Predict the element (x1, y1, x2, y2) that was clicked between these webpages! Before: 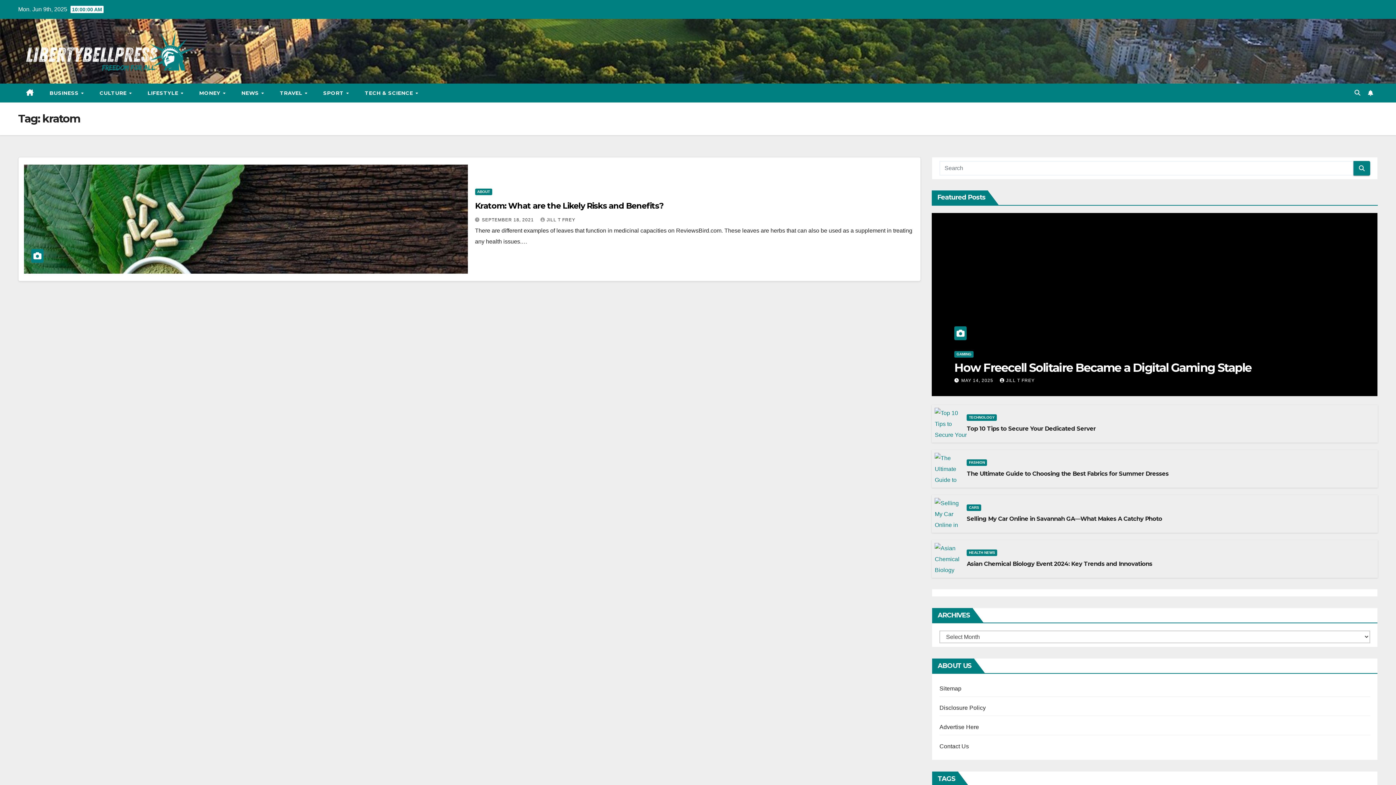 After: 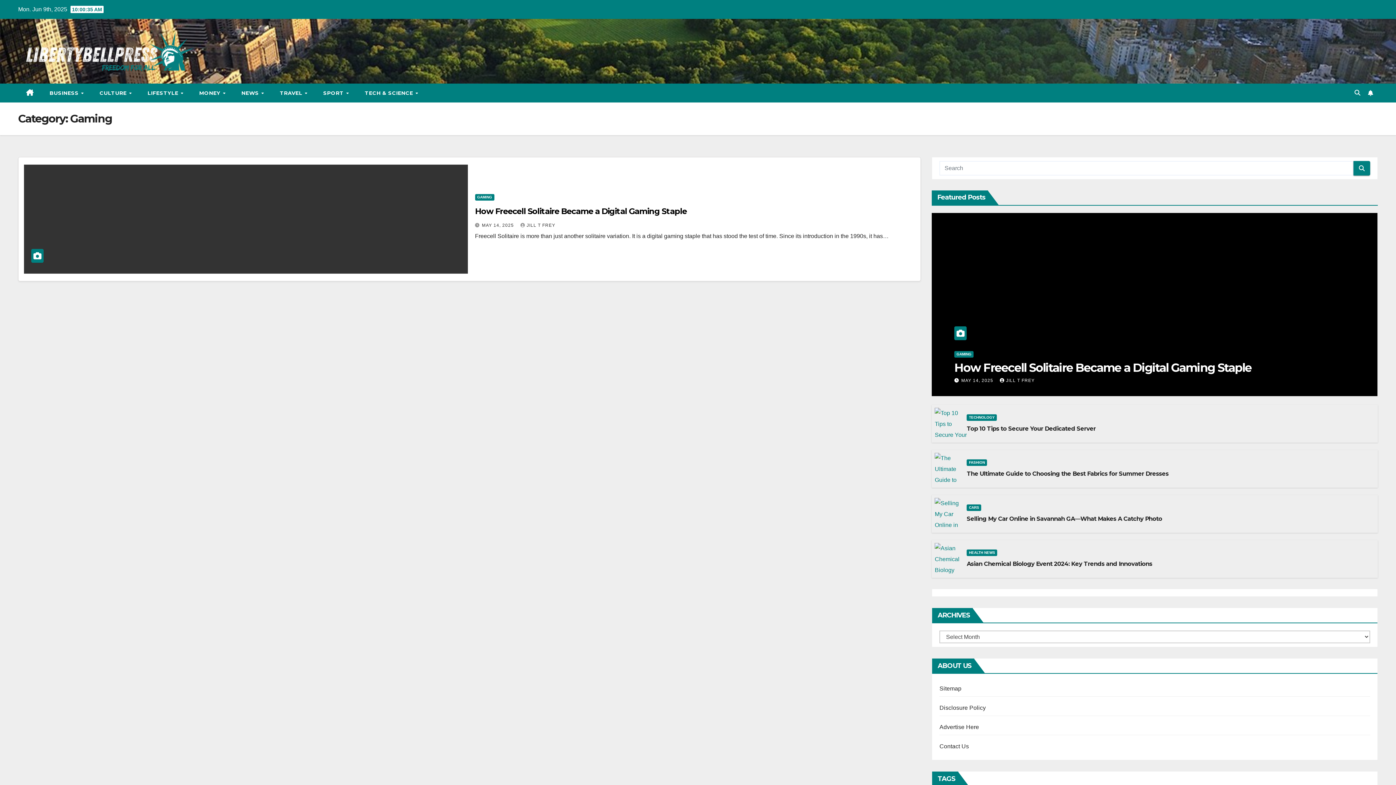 Action: label: GAMING bbox: (954, 351, 973, 357)